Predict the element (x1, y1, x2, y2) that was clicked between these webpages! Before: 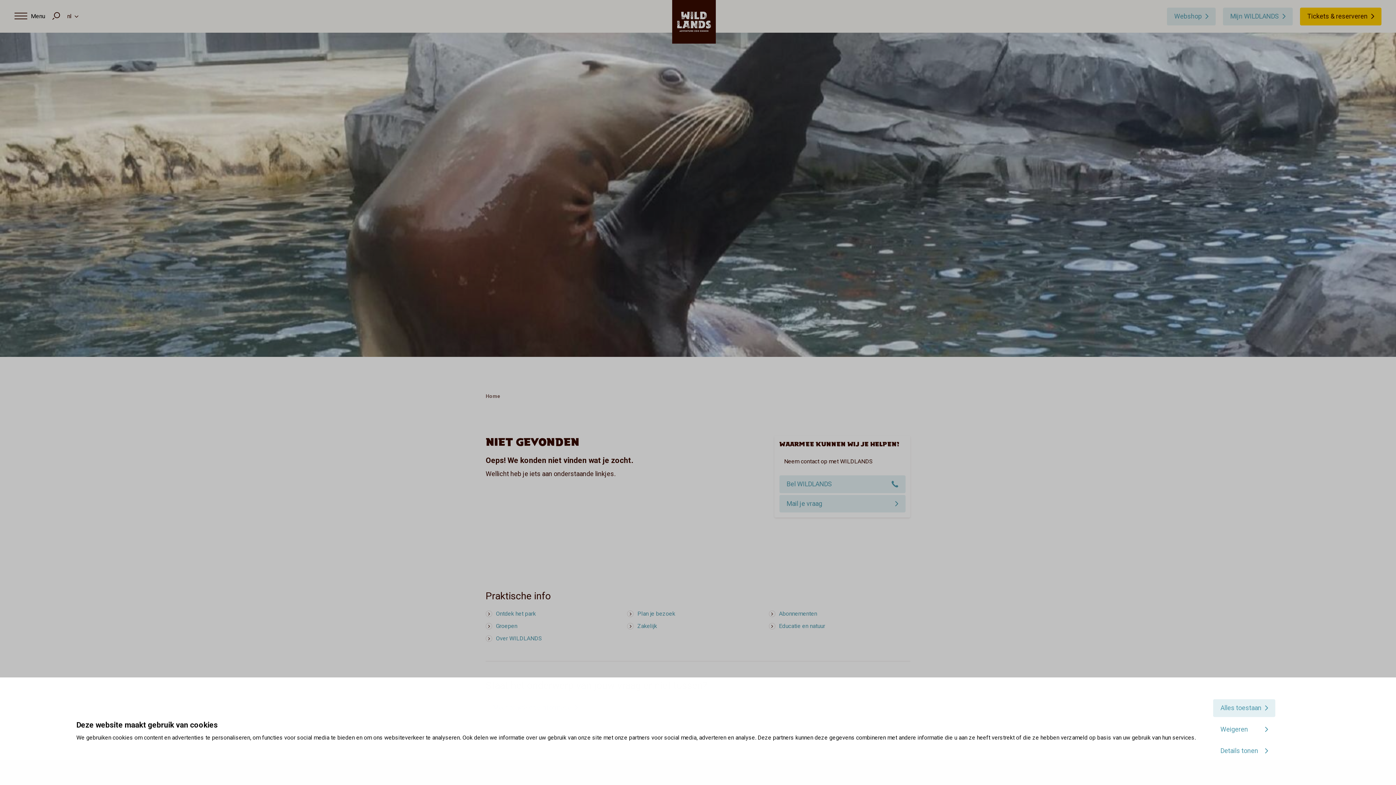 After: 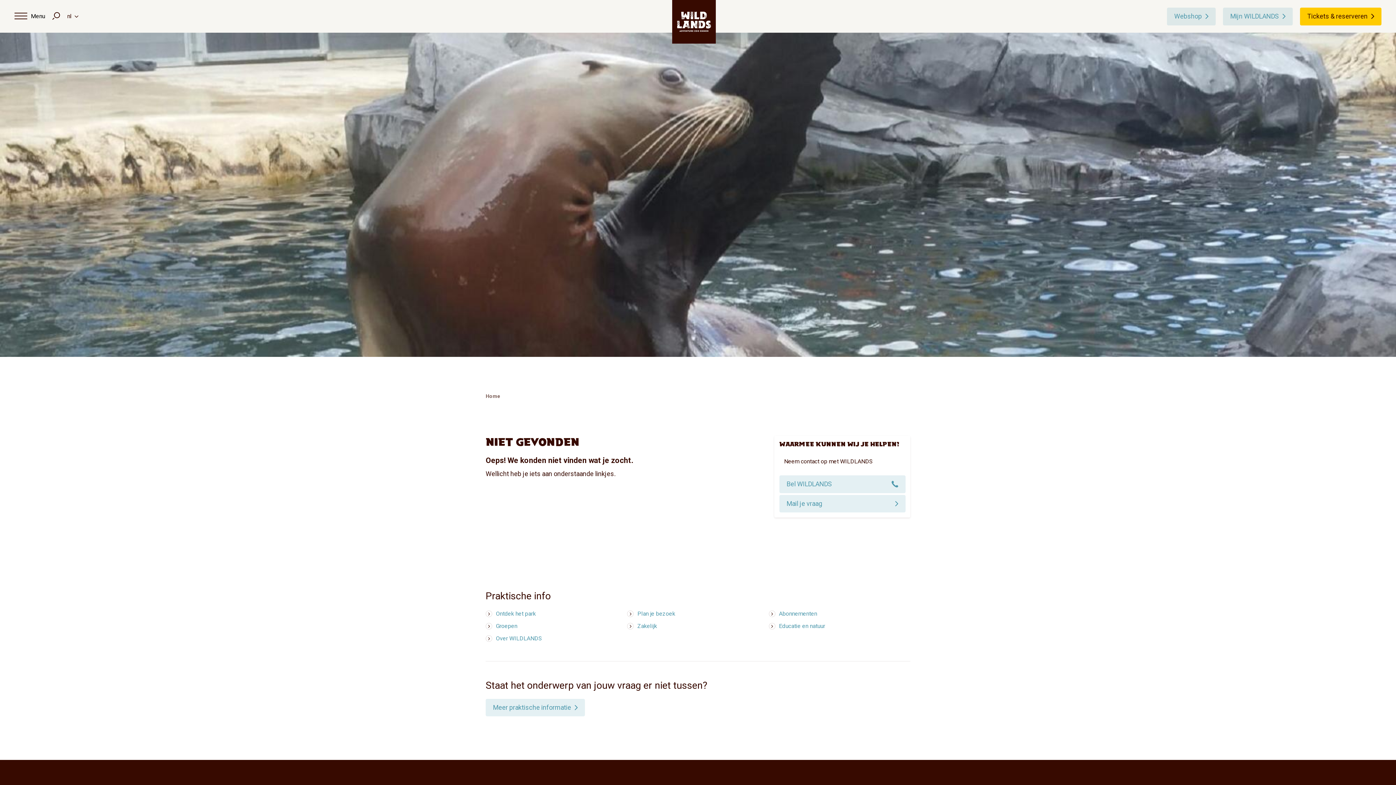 Action: label: Alles toestaan bbox: (1213, 699, 1275, 717)